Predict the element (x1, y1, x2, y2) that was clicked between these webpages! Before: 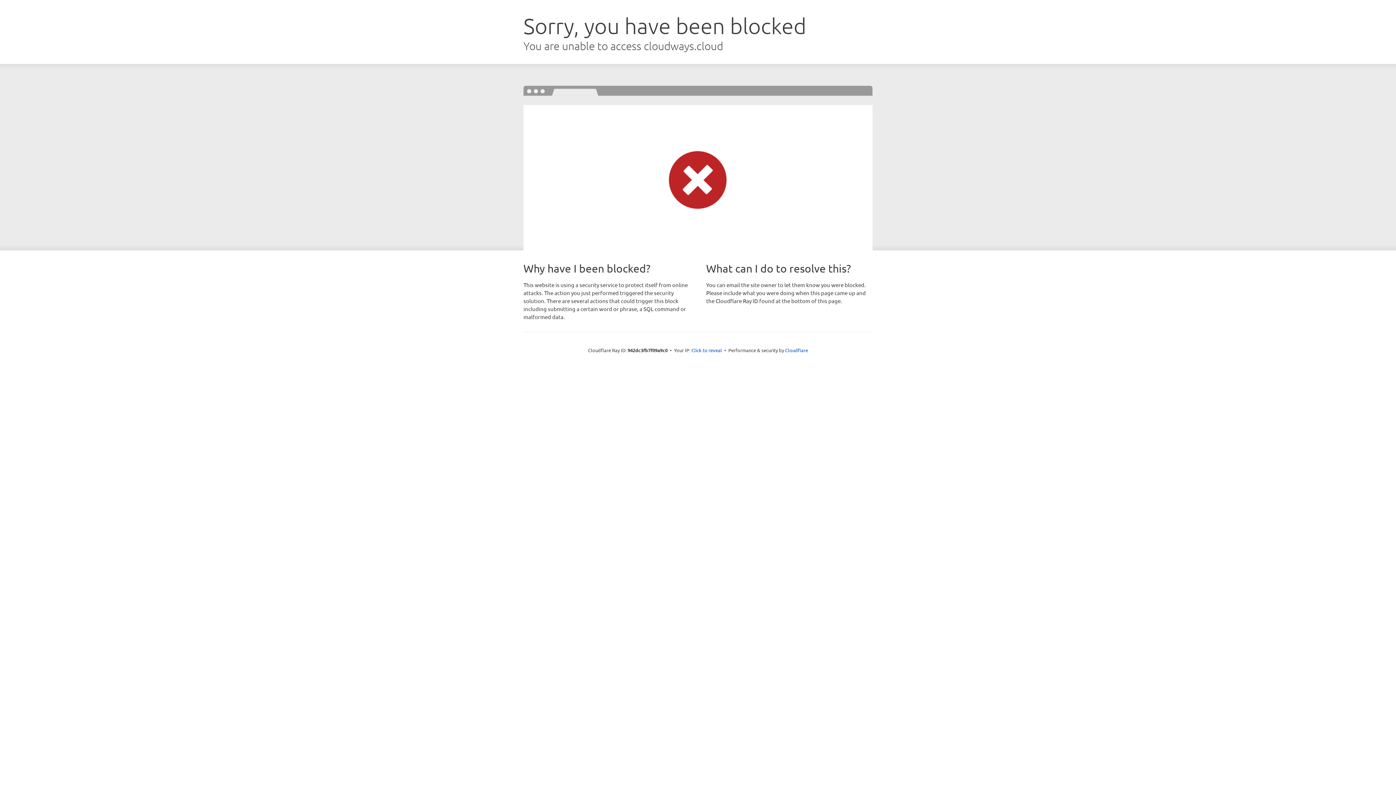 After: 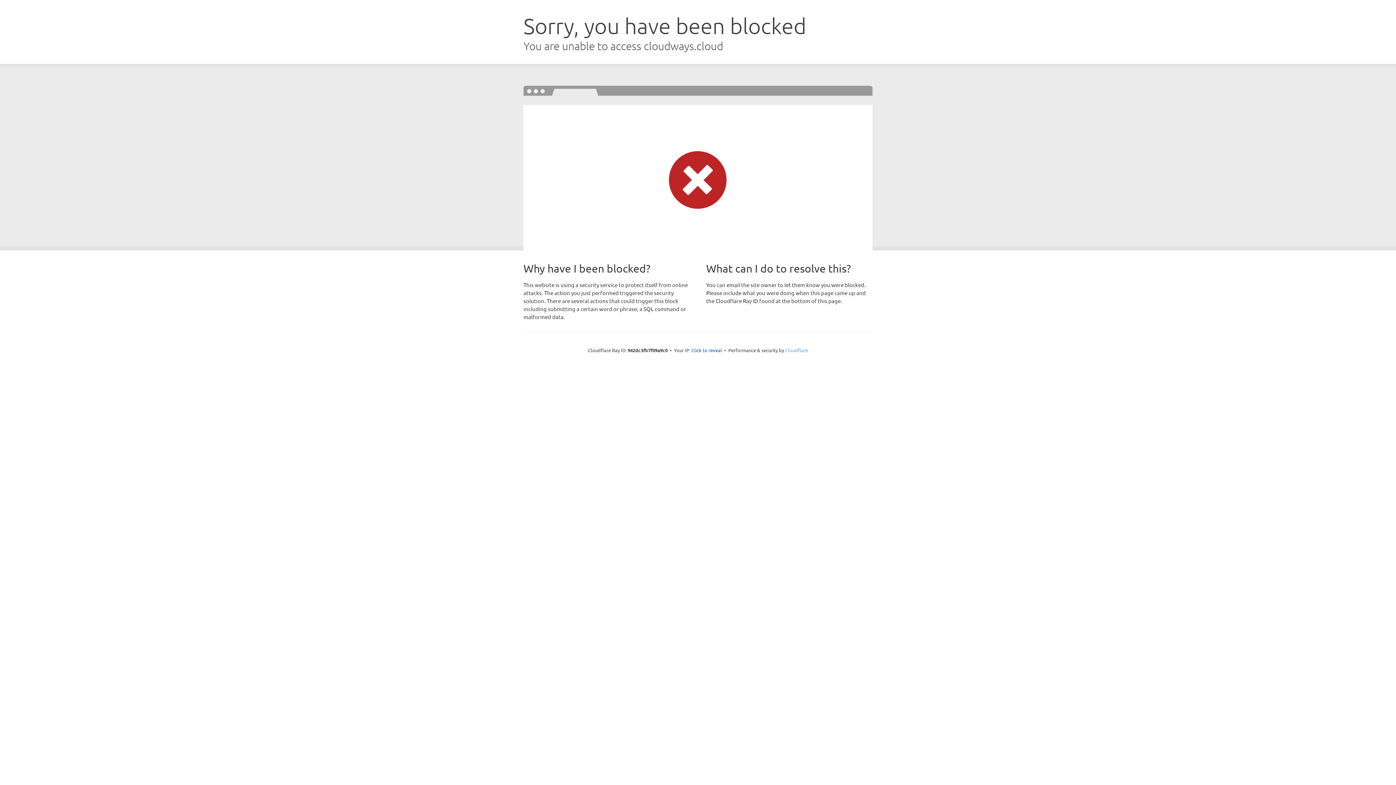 Action: bbox: (785, 347, 808, 353) label: Cloudflare